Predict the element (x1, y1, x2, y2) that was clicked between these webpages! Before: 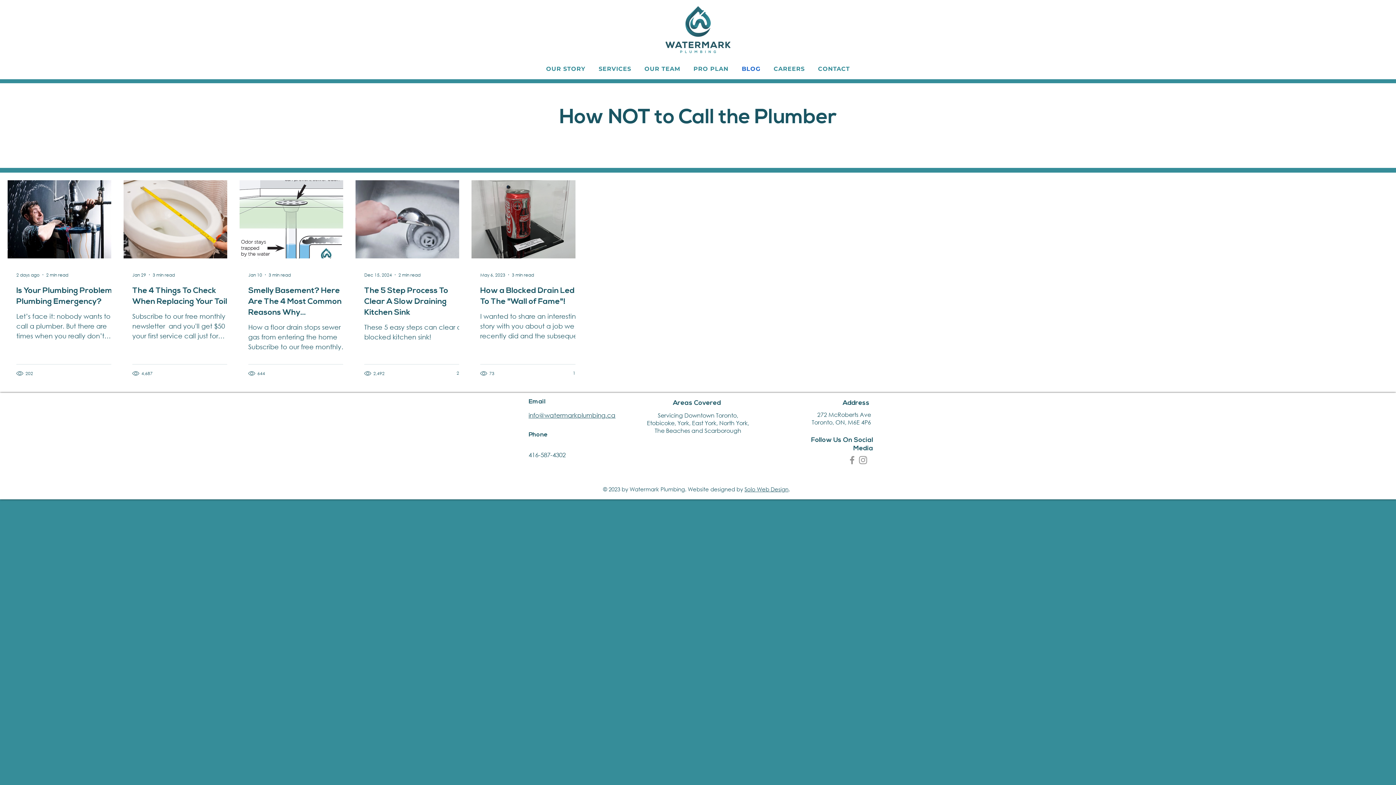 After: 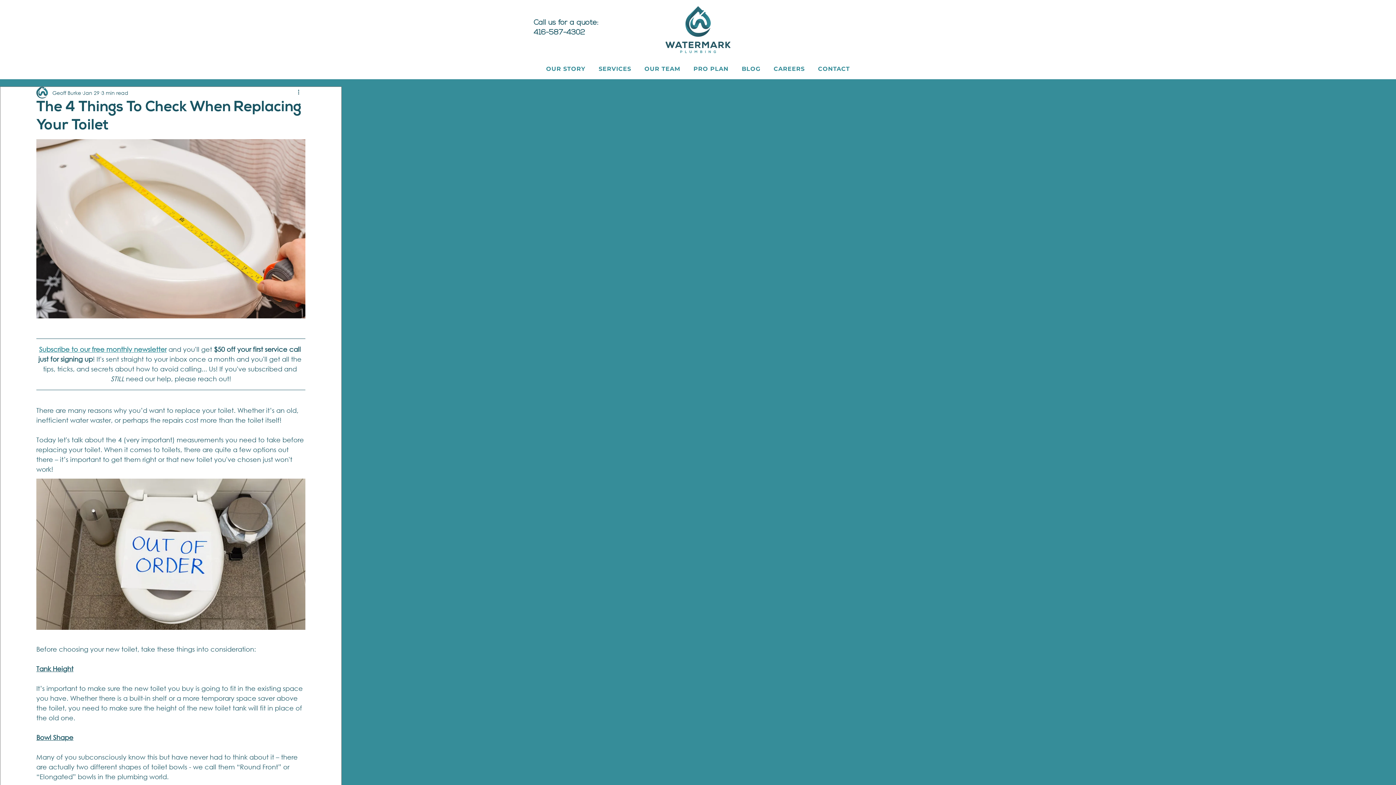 Action: bbox: (132, 285, 236, 307) label: The 4 Things To Check When Replacing Your Toilet